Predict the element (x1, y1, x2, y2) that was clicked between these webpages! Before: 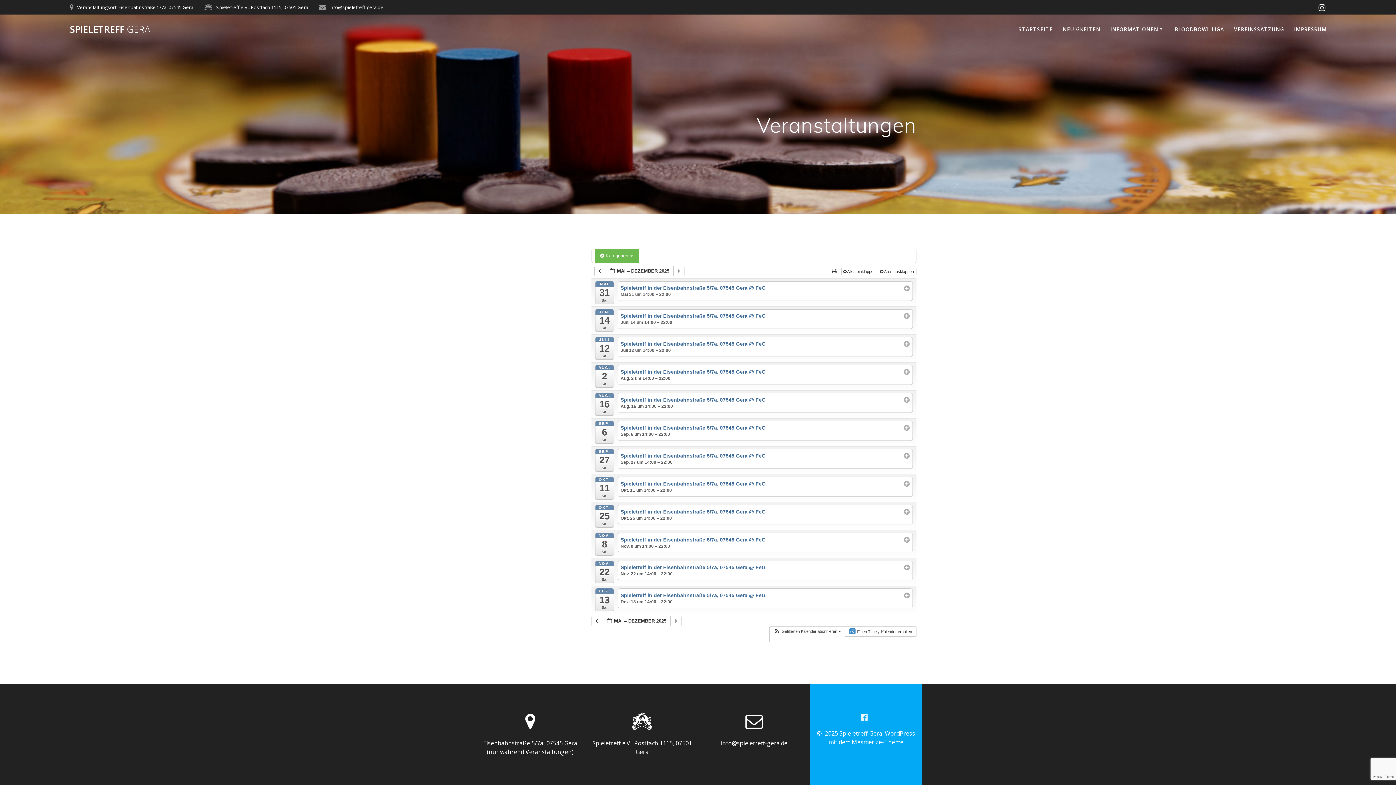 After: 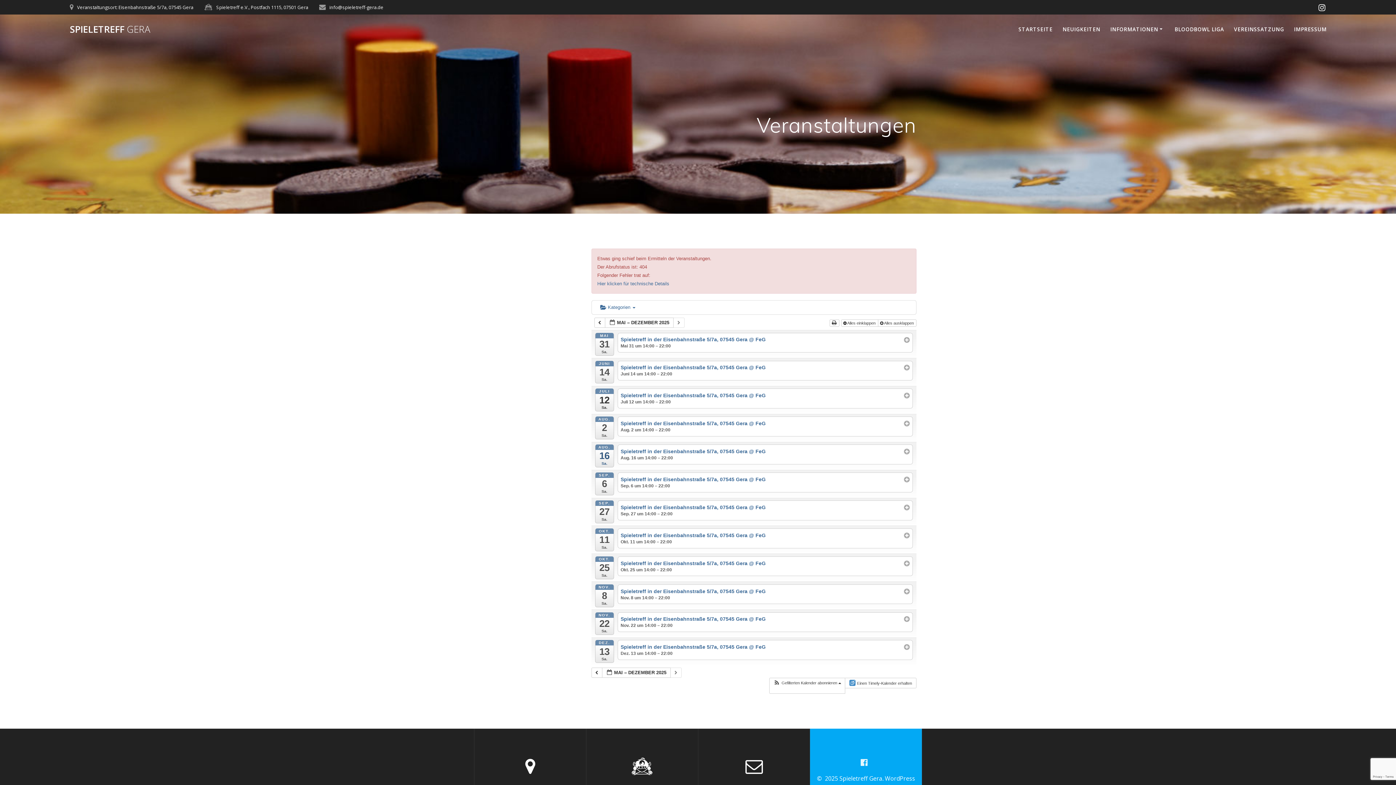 Action: bbox: (595, 393, 614, 416) label: AUG.
16
Sa.